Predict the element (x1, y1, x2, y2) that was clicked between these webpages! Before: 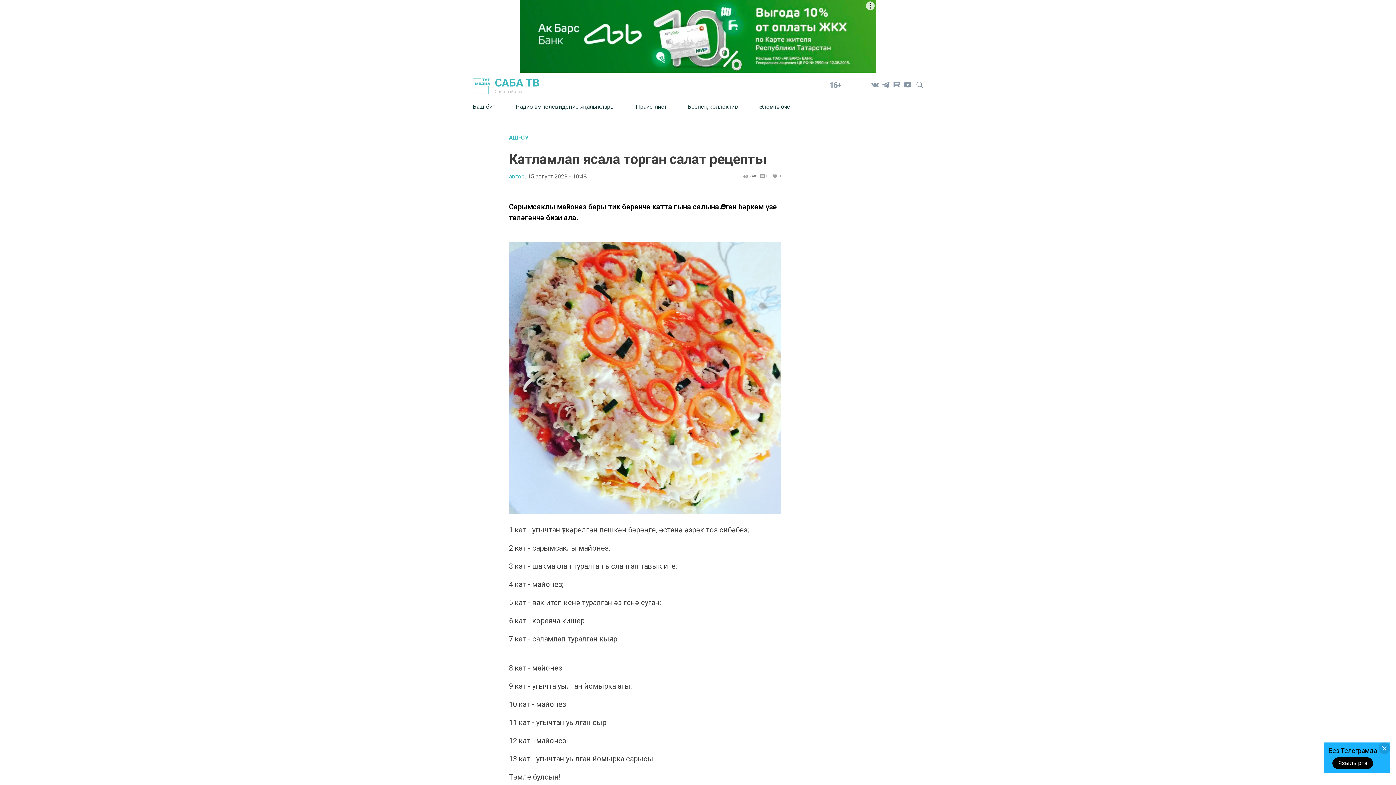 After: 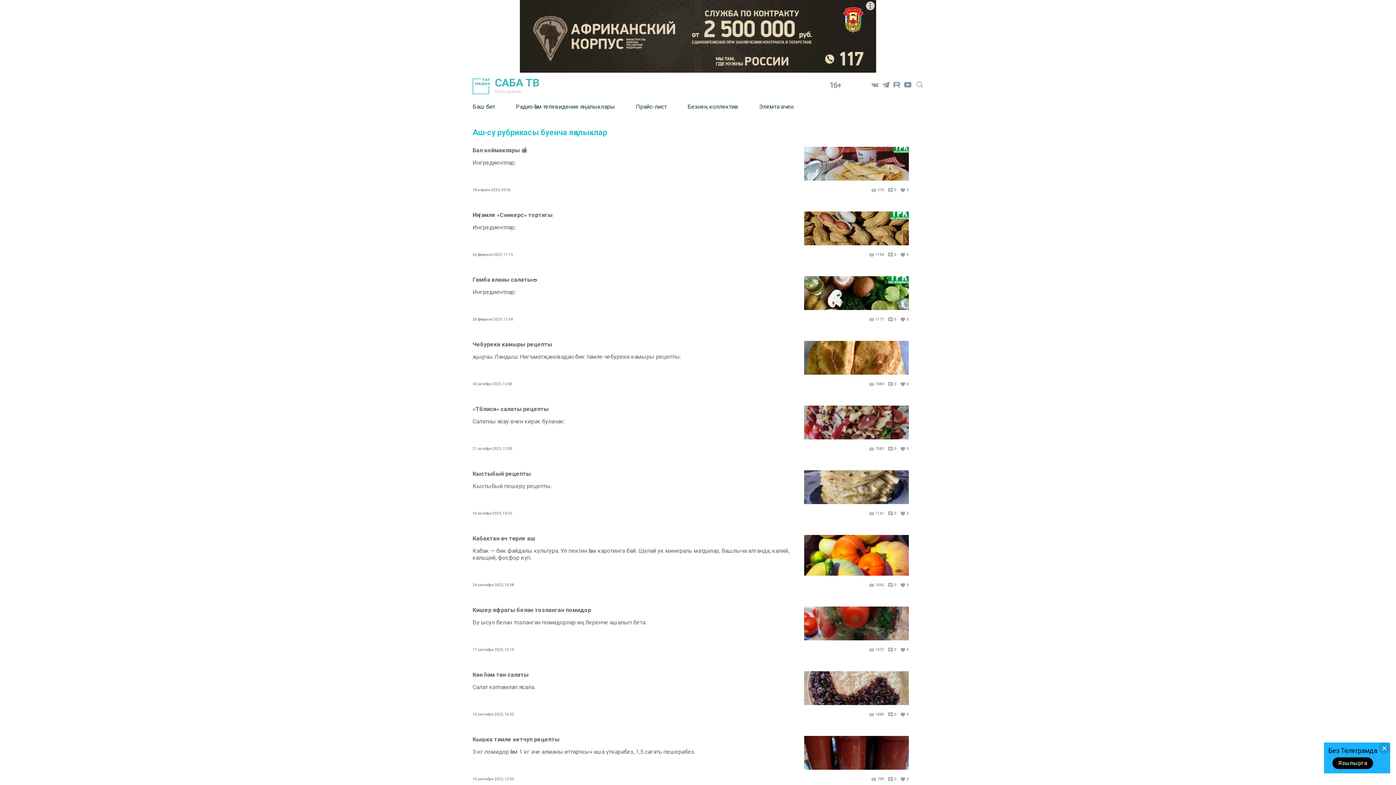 Action: label: АШ-СУ bbox: (509, 134, 781, 140)